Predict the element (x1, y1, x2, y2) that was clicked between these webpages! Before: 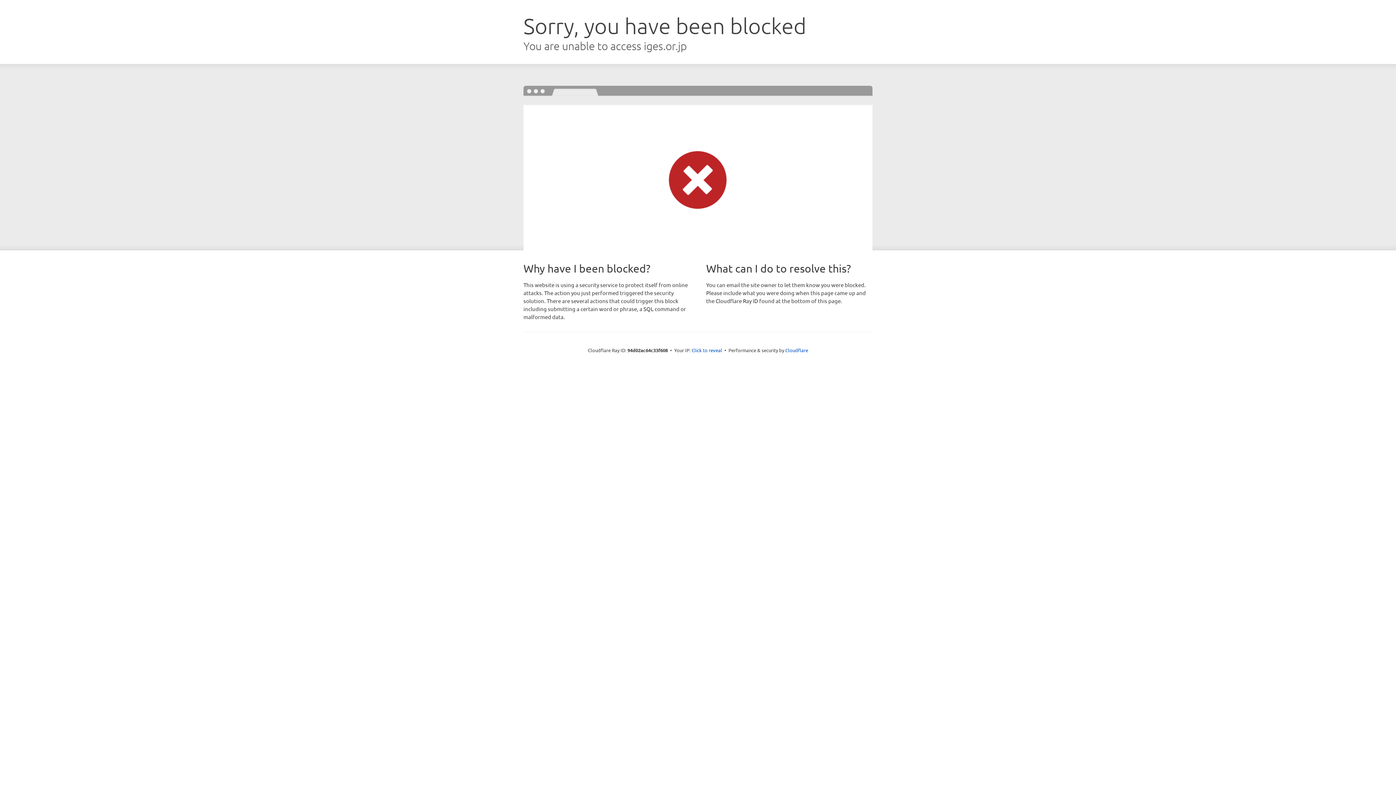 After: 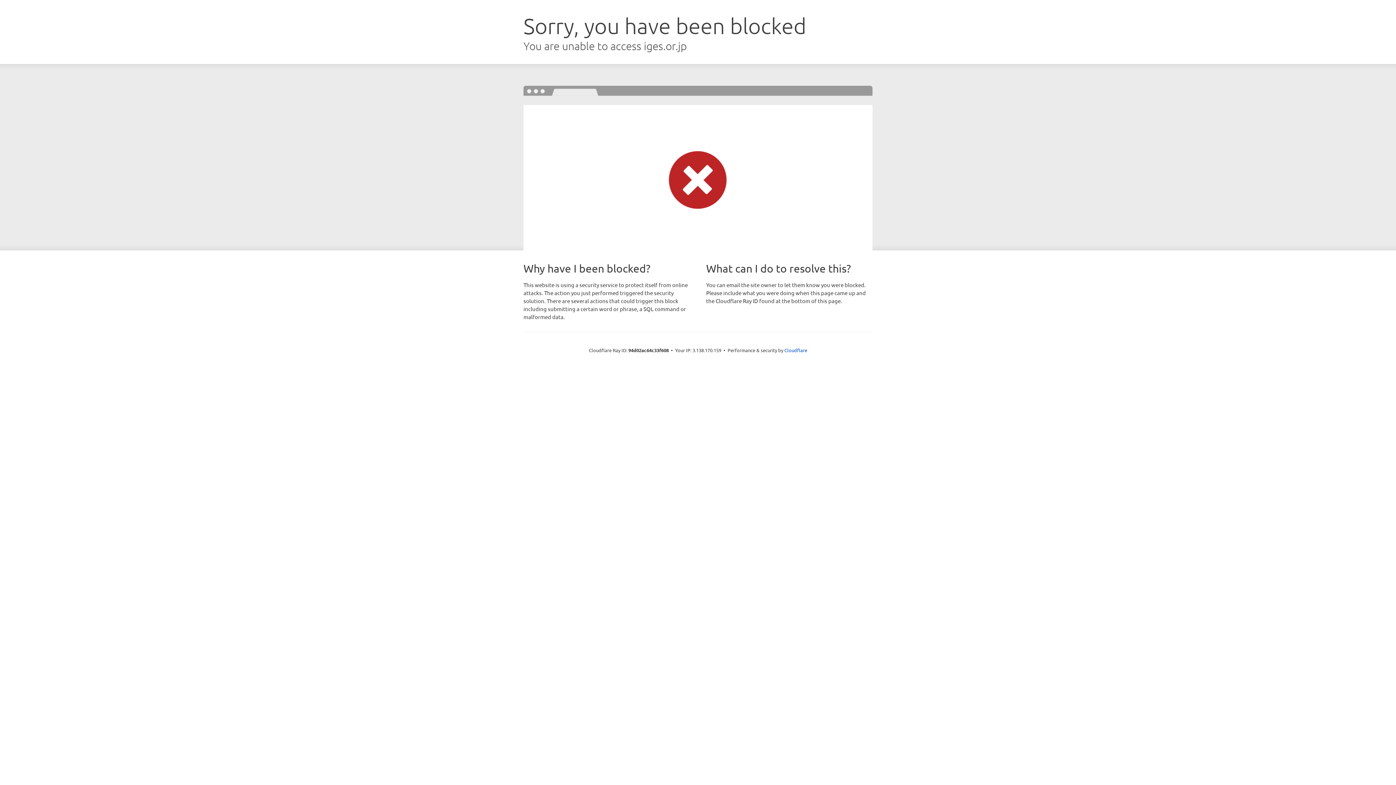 Action: label: Click to reveal bbox: (691, 346, 722, 353)